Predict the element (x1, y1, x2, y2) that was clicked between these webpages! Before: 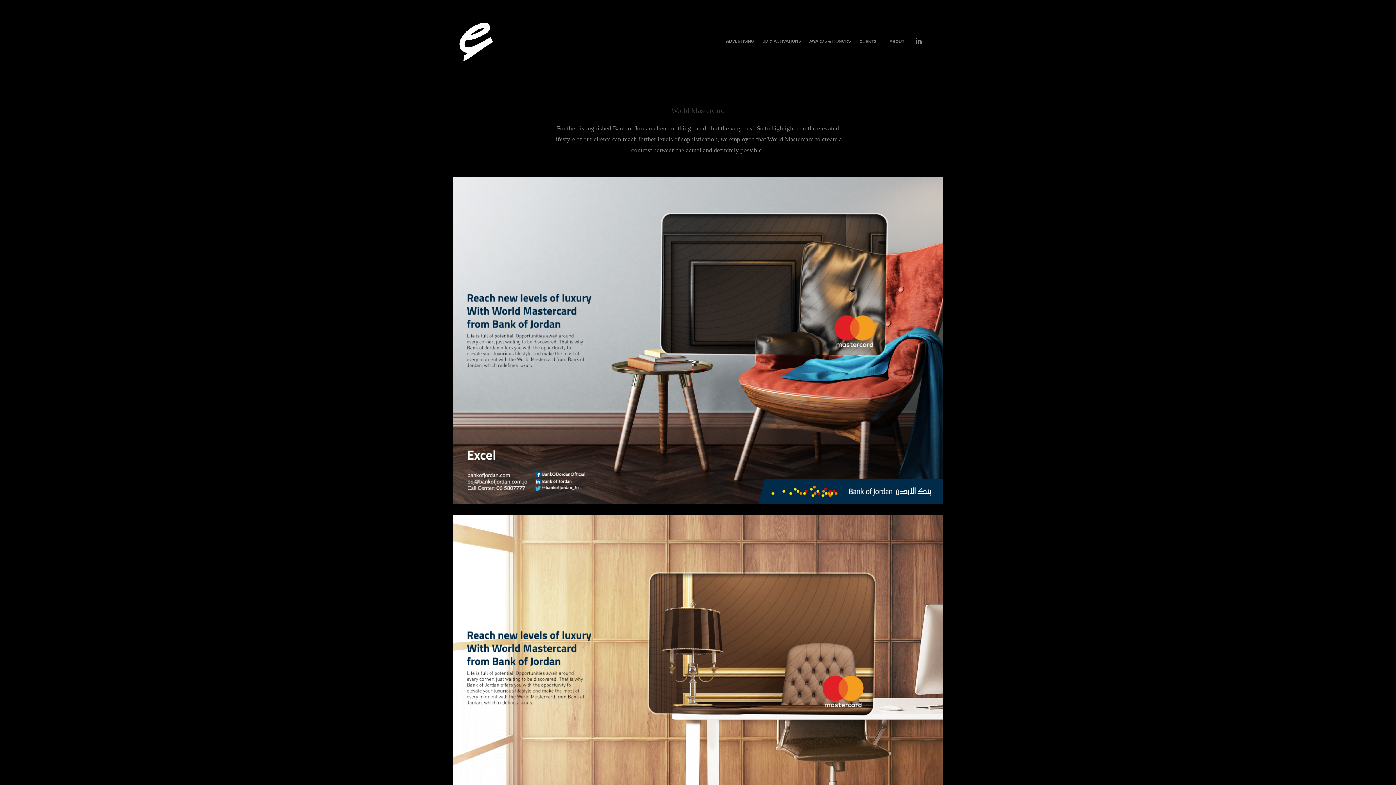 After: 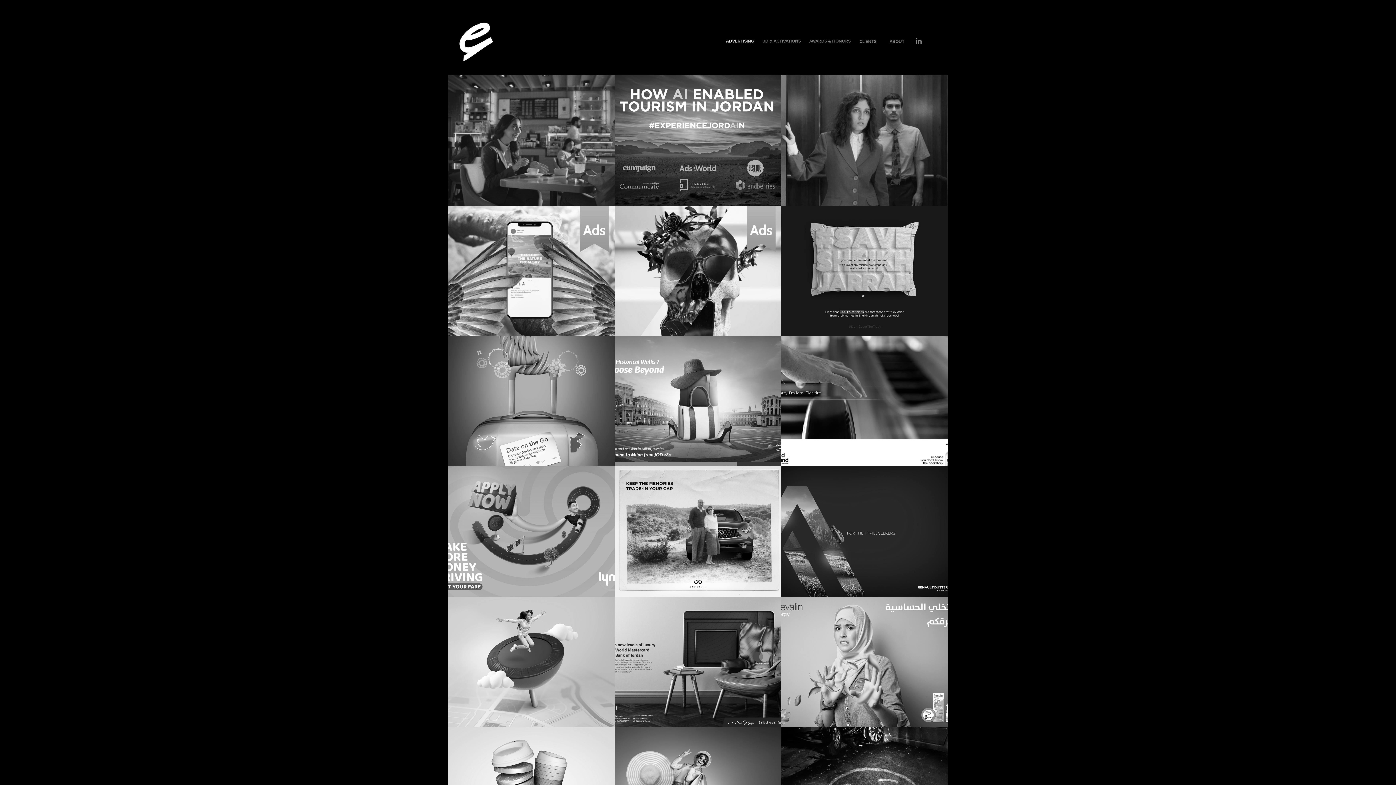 Action: bbox: (457, 21, 495, 62)